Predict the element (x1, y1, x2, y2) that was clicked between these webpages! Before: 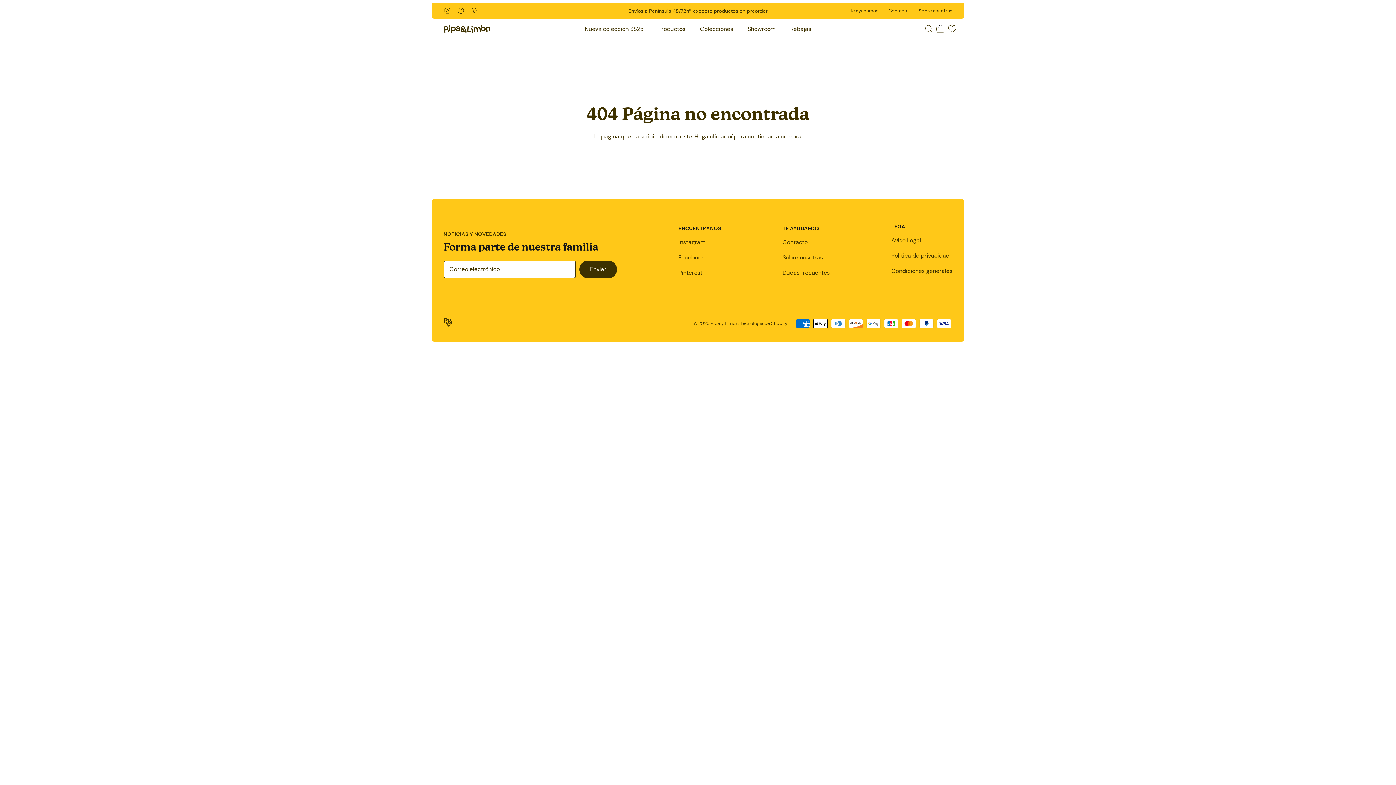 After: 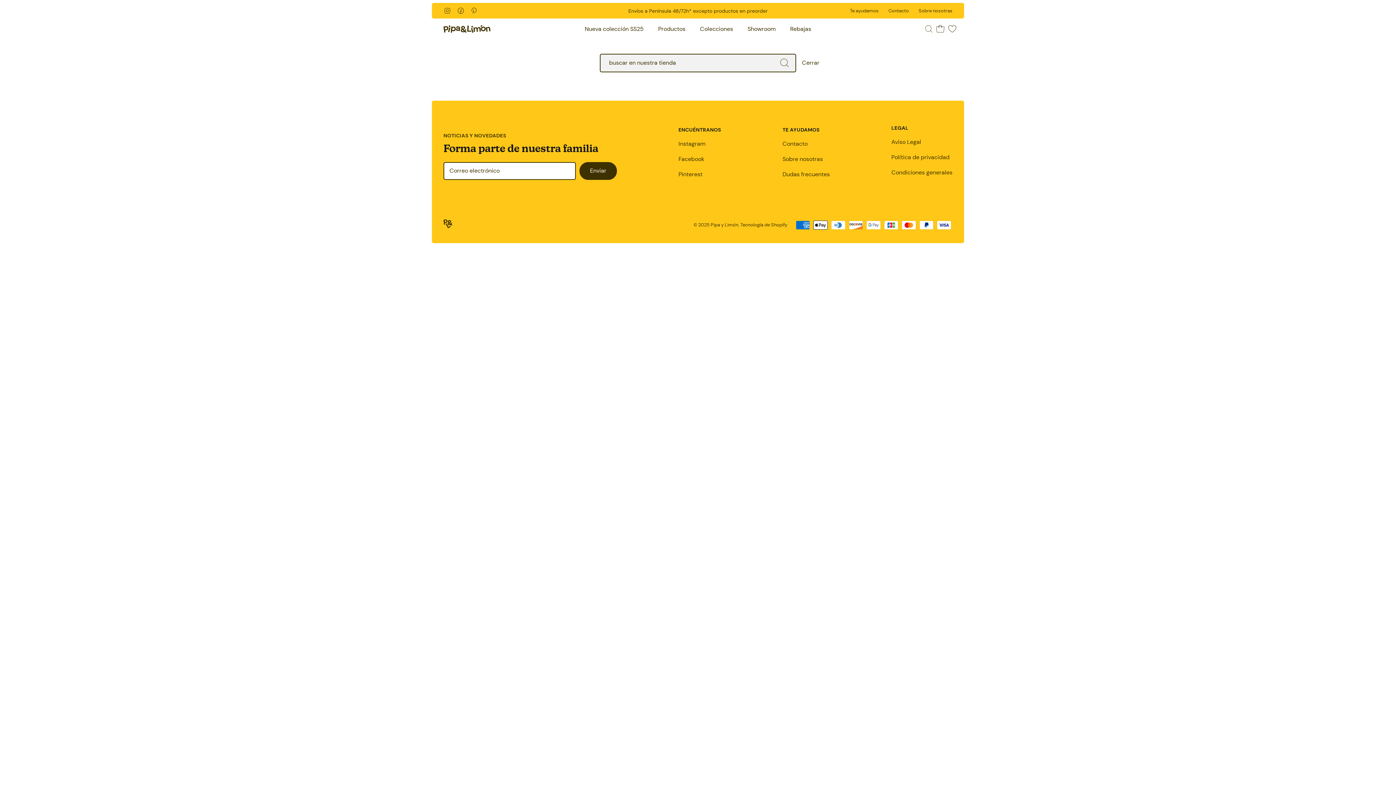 Action: label: Buscar bbox: (923, 26, 934, 31)